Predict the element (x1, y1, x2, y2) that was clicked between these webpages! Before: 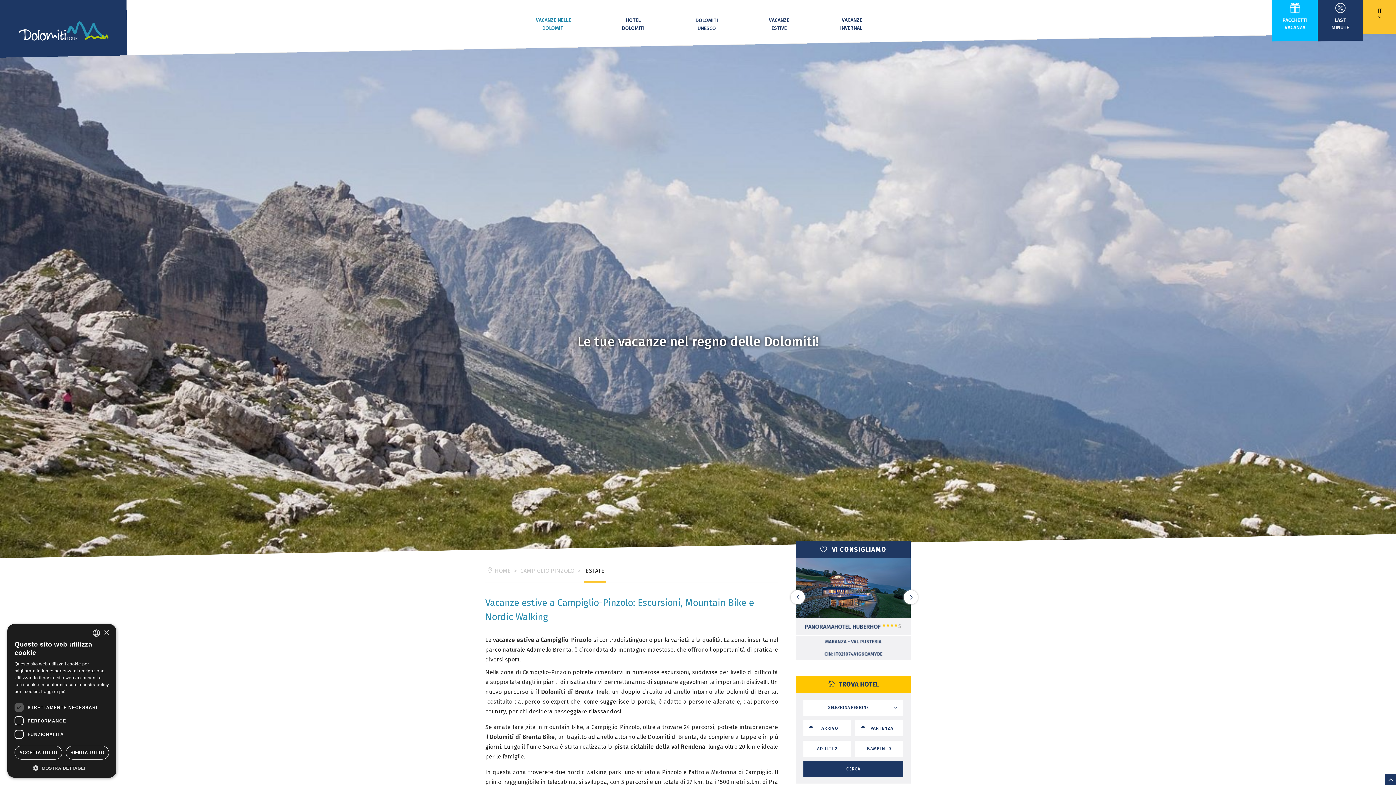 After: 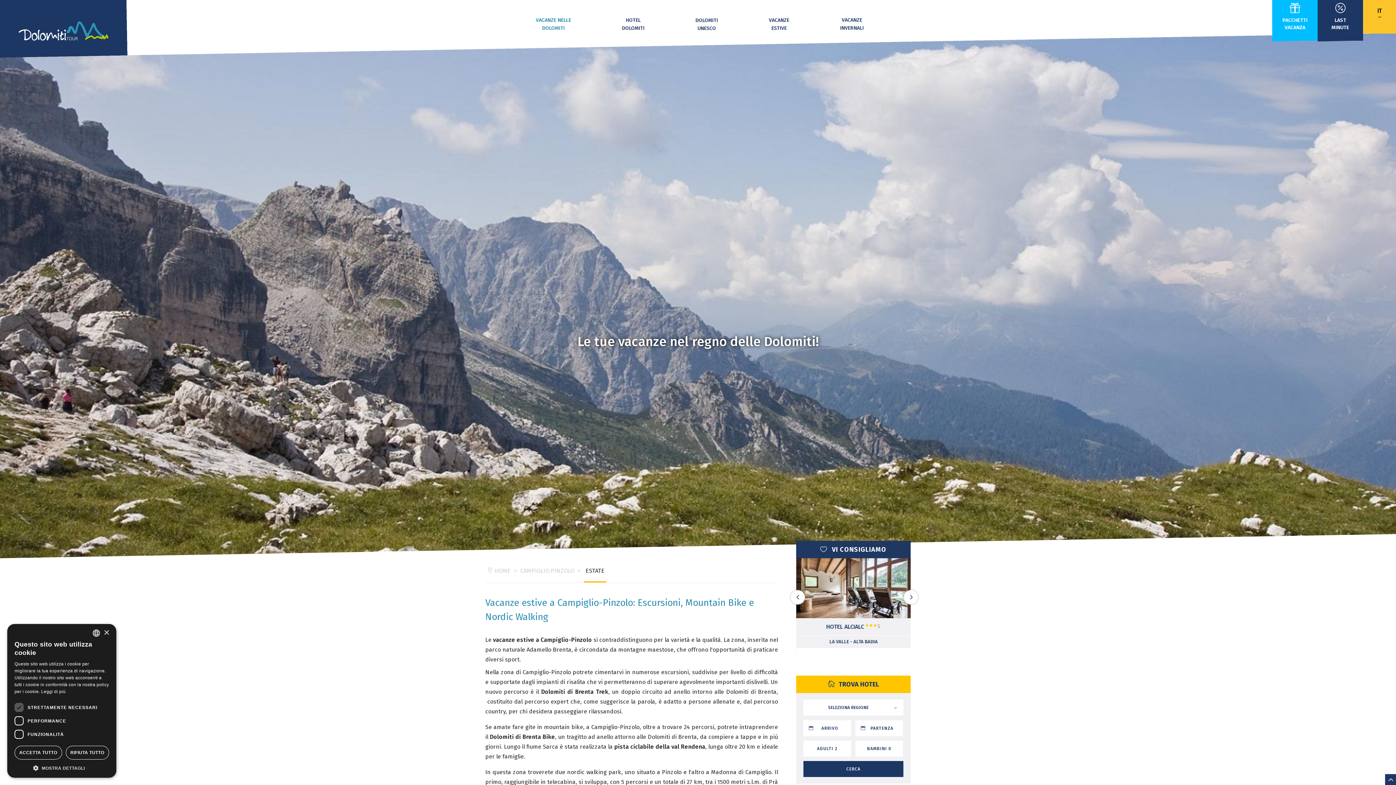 Action: bbox: (1385, 774, 1396, 785)